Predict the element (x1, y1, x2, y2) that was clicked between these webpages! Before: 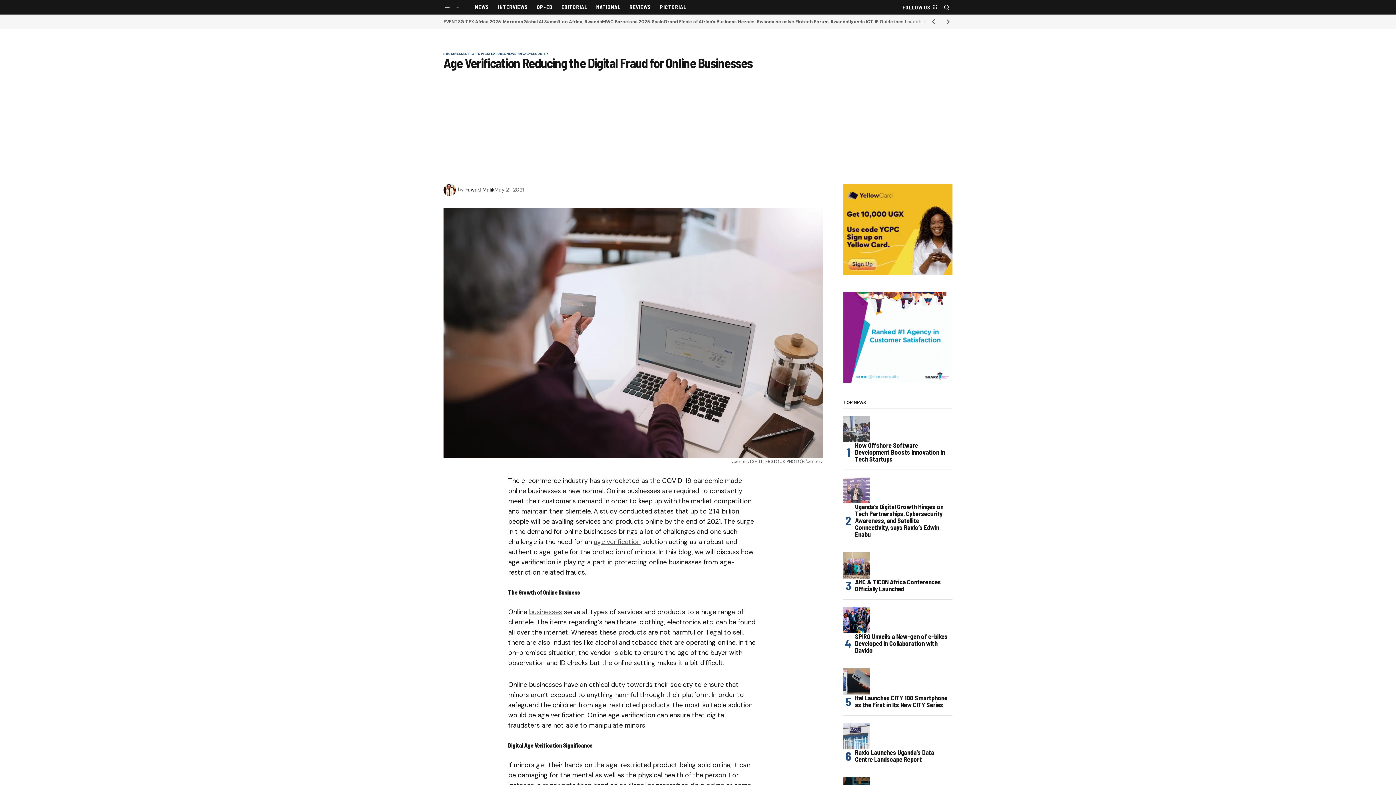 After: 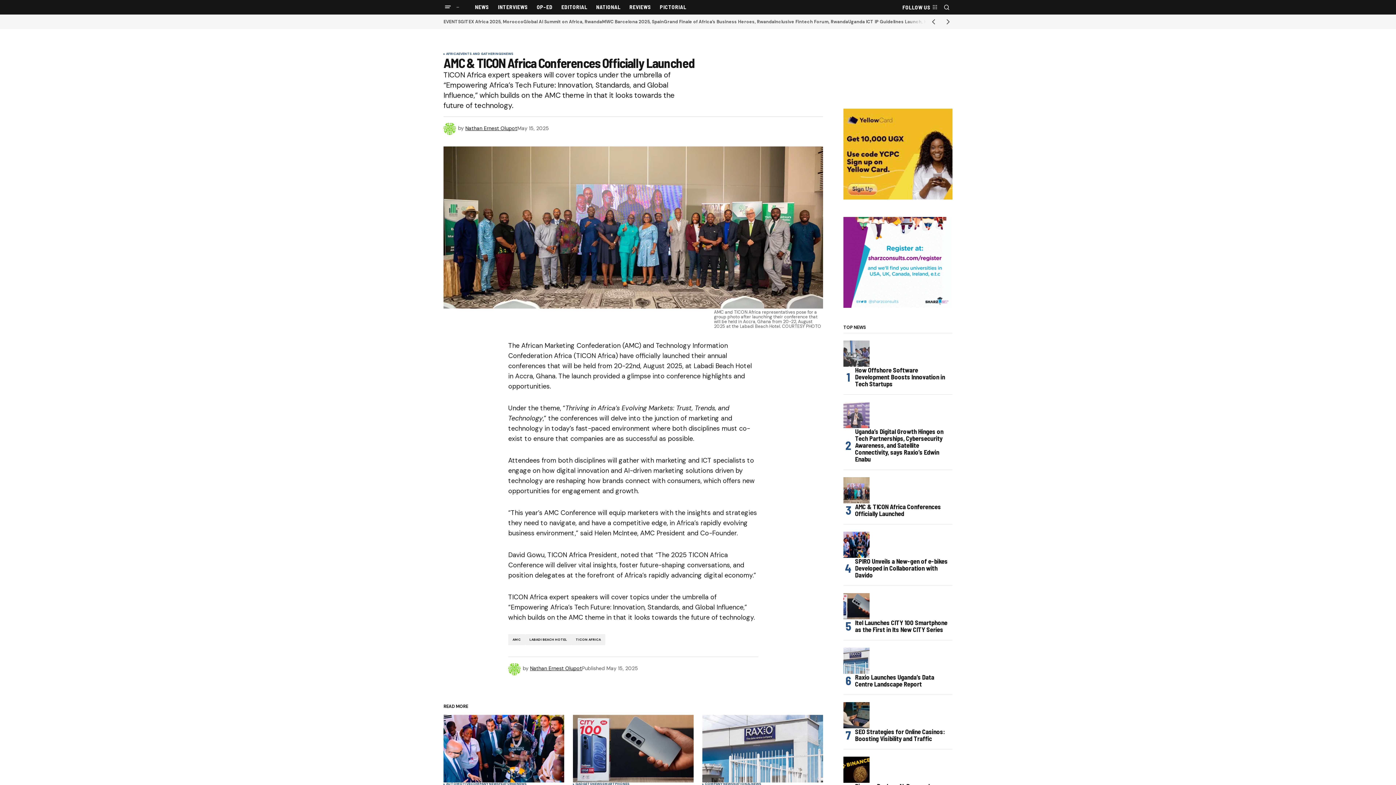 Action: label: AMC & TICON Africa Conferences Officially Launched bbox: (843, 552, 869, 578)